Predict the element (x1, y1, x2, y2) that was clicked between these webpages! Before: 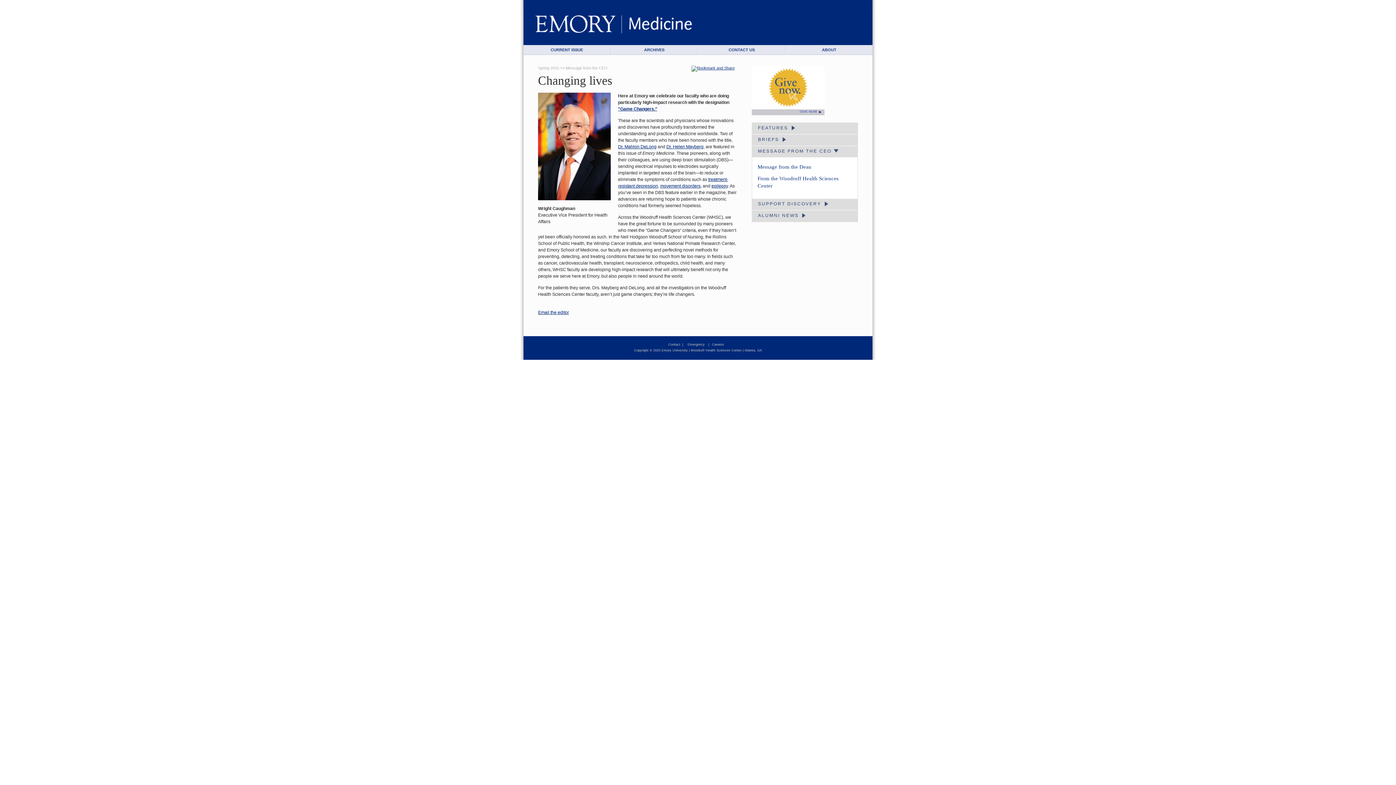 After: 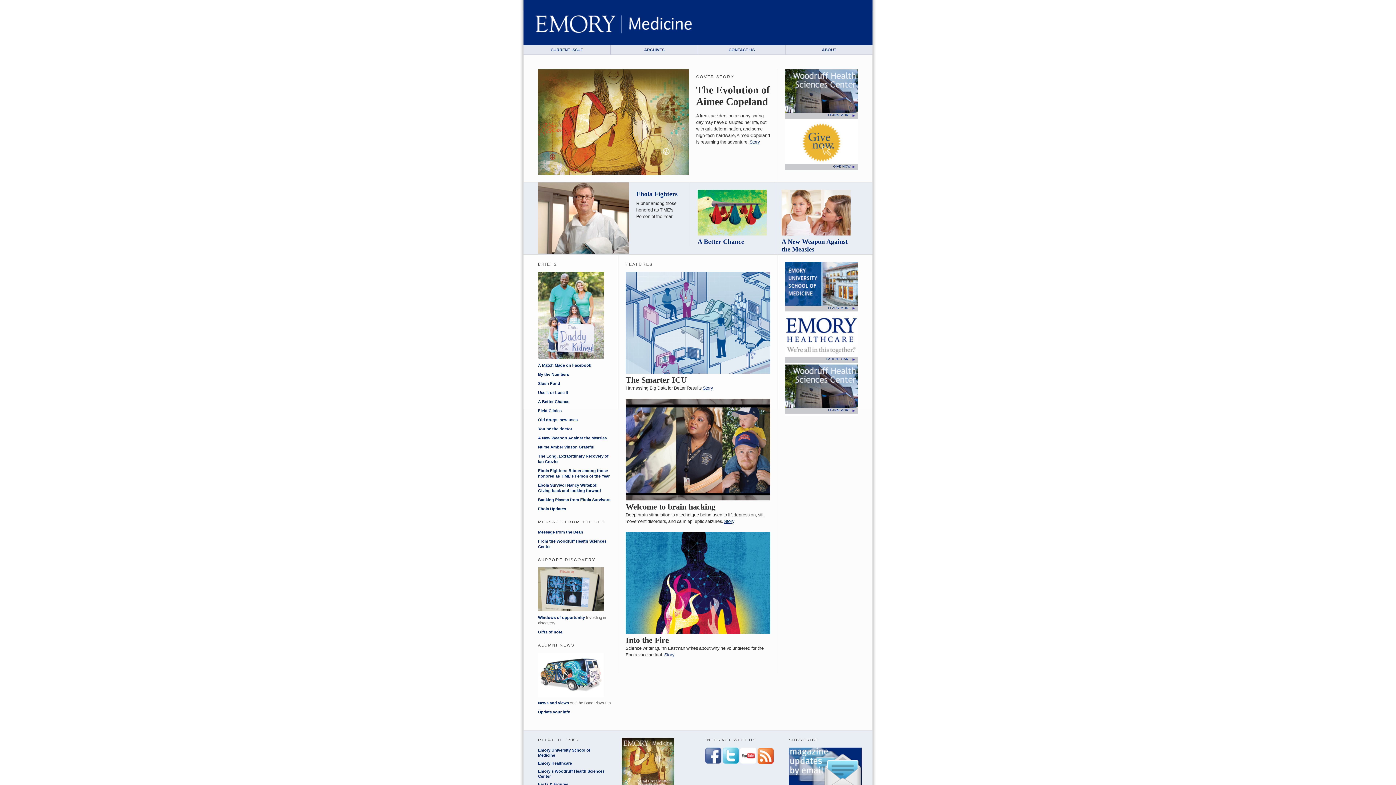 Action: bbox: (538, 65, 559, 70) label: Spring 2015